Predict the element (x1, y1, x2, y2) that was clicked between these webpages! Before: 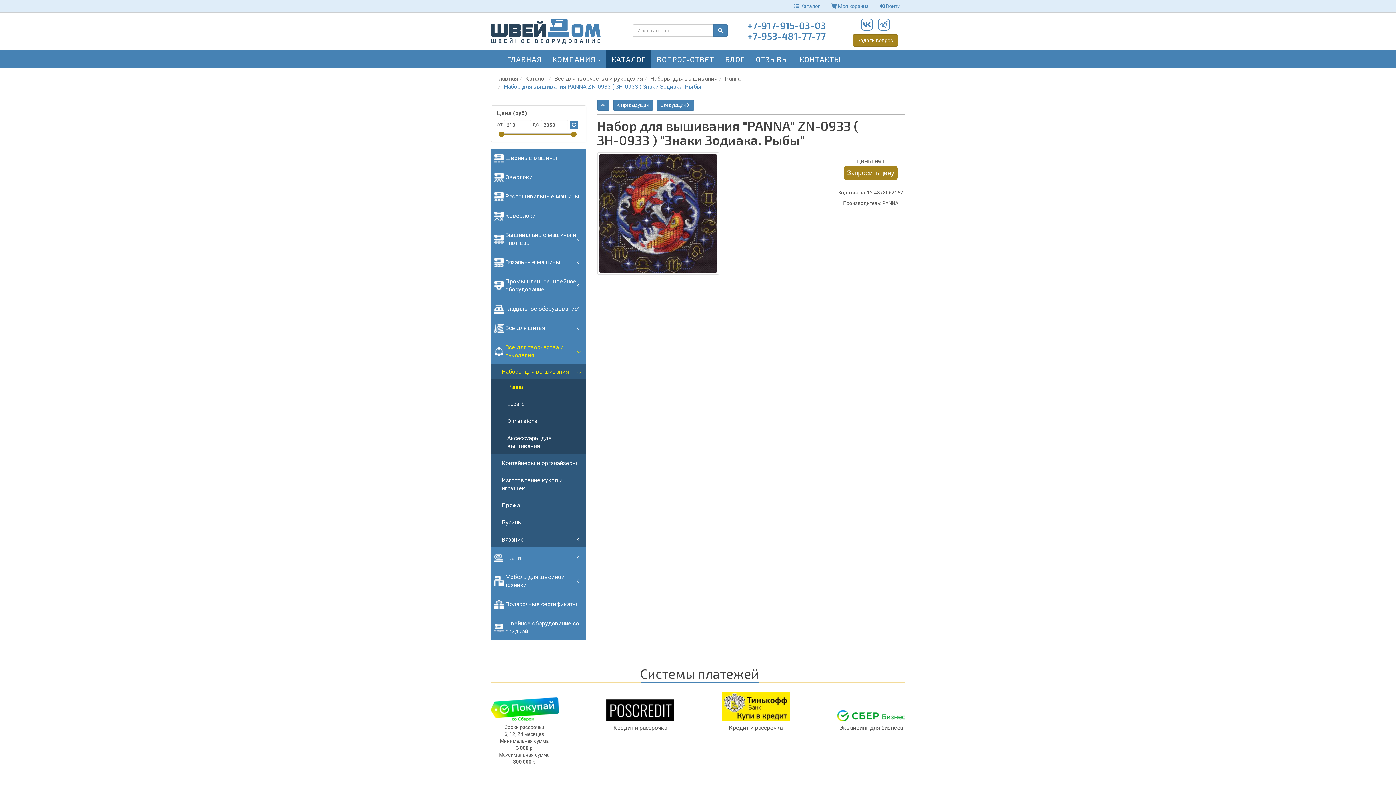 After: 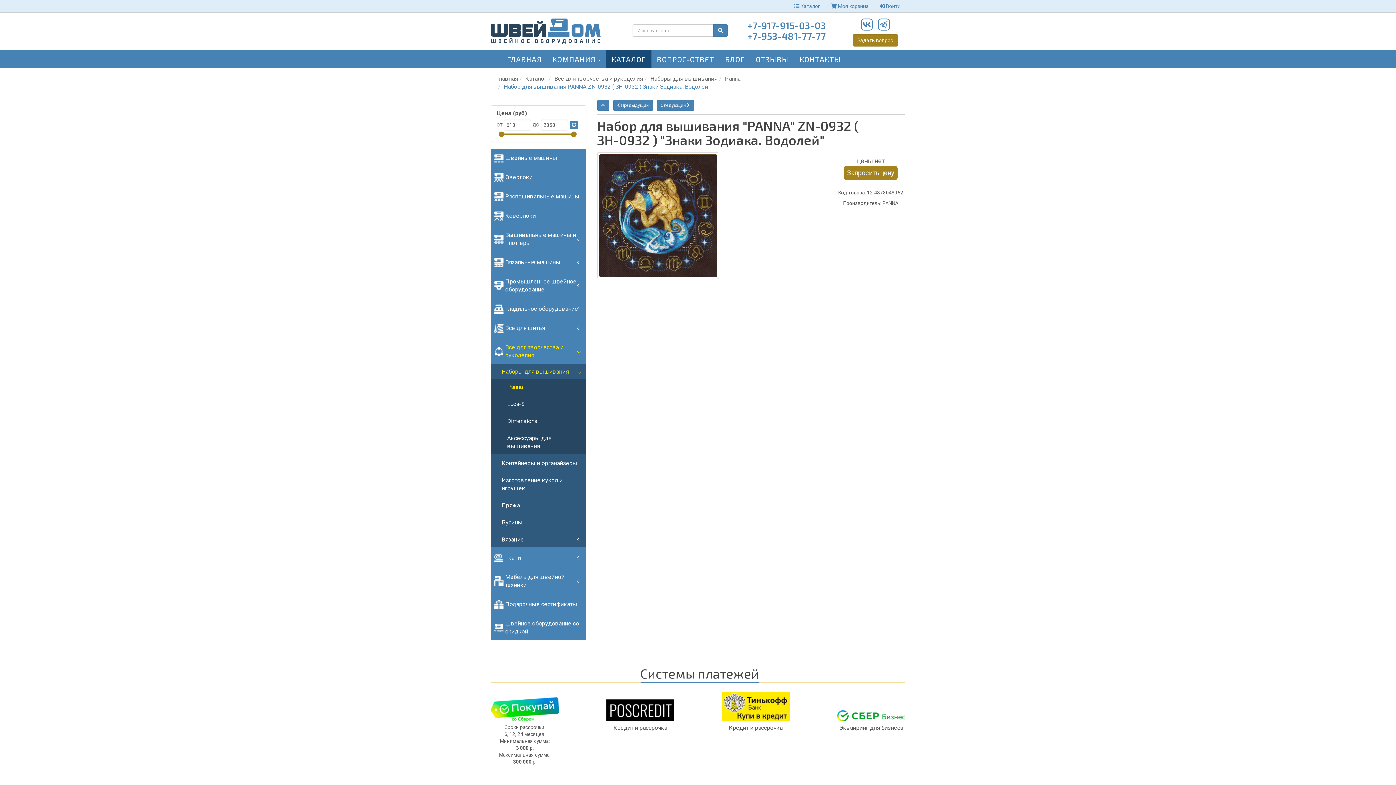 Action: label:  Предыдущий bbox: (613, 100, 652, 110)